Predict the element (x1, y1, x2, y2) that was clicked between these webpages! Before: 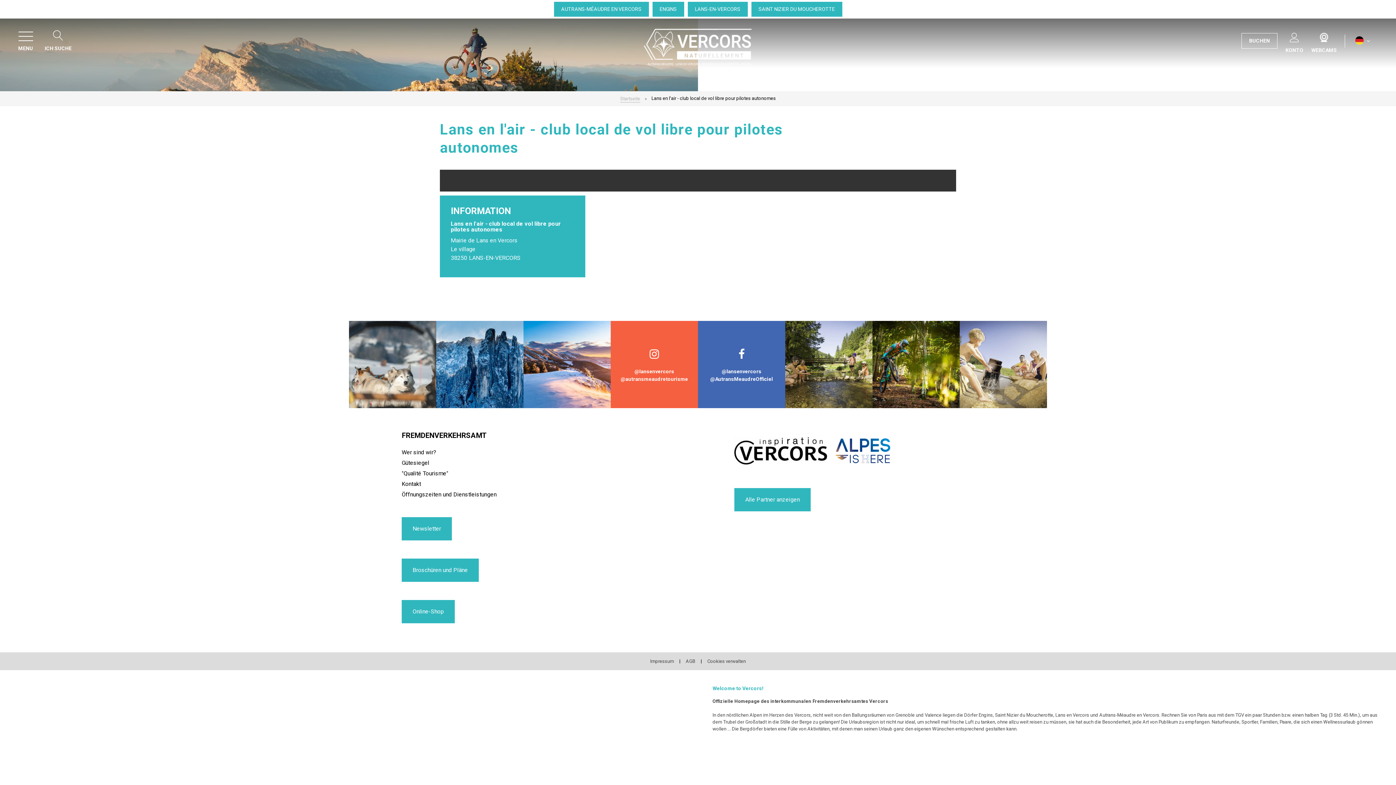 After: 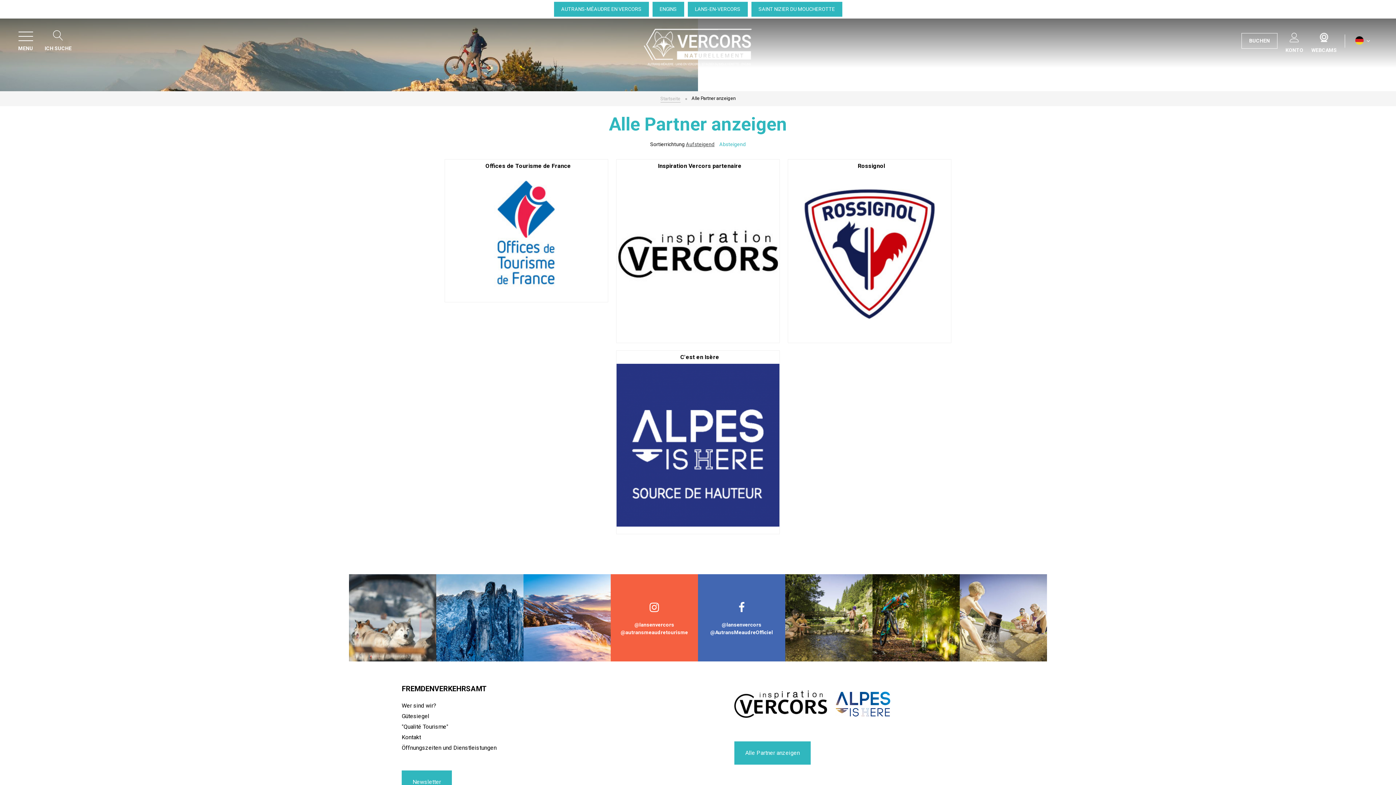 Action: label: Alle Partner anzeigen bbox: (734, 488, 810, 511)